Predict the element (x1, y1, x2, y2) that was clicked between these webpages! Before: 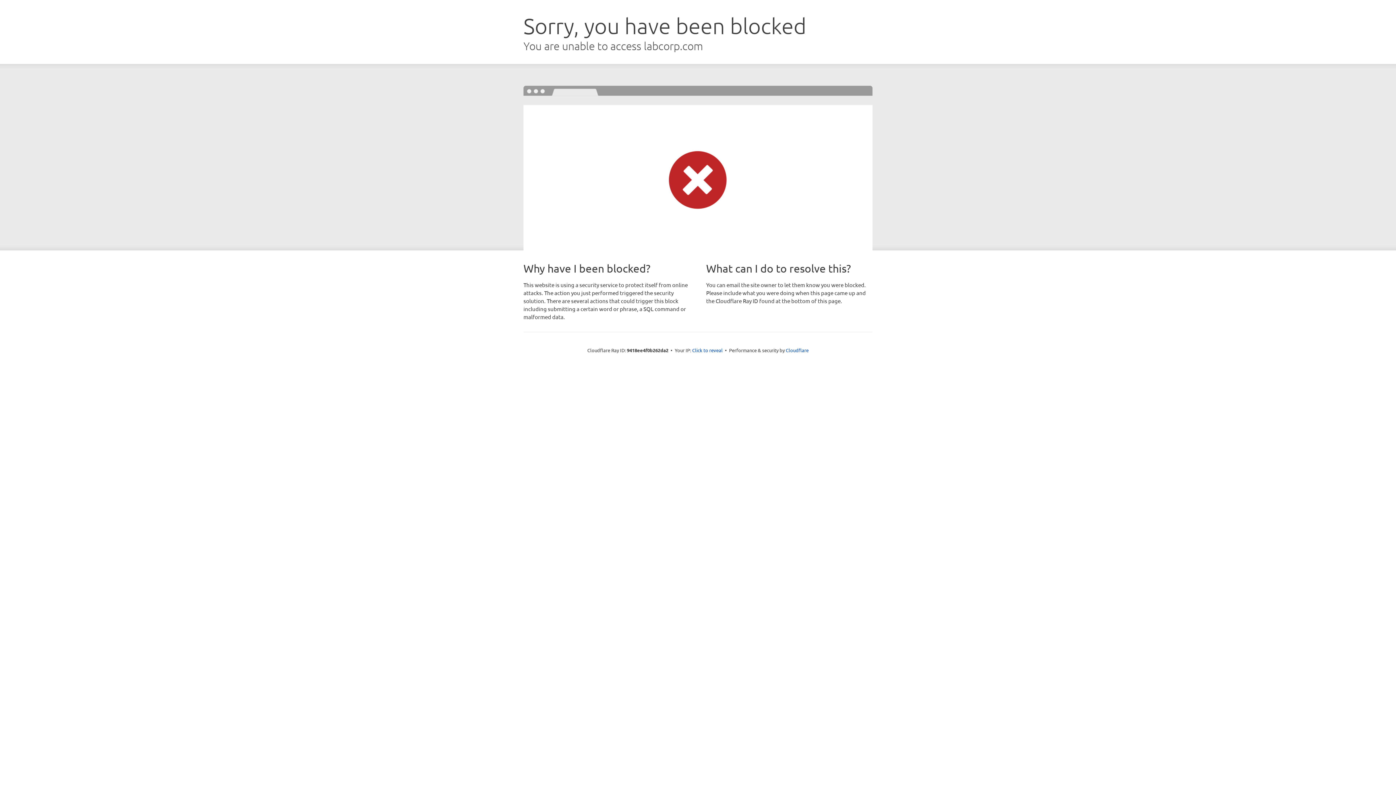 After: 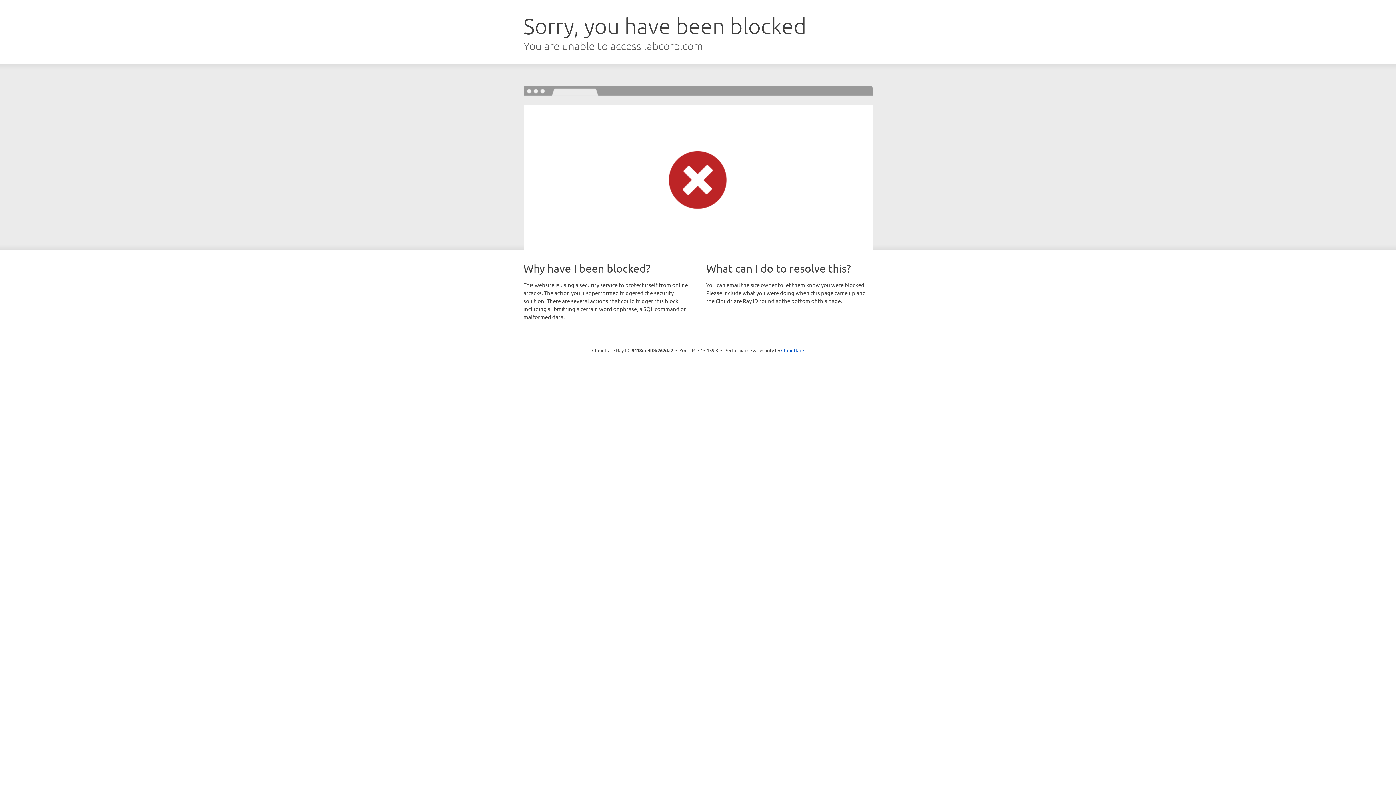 Action: label: Click to reveal bbox: (692, 346, 722, 353)